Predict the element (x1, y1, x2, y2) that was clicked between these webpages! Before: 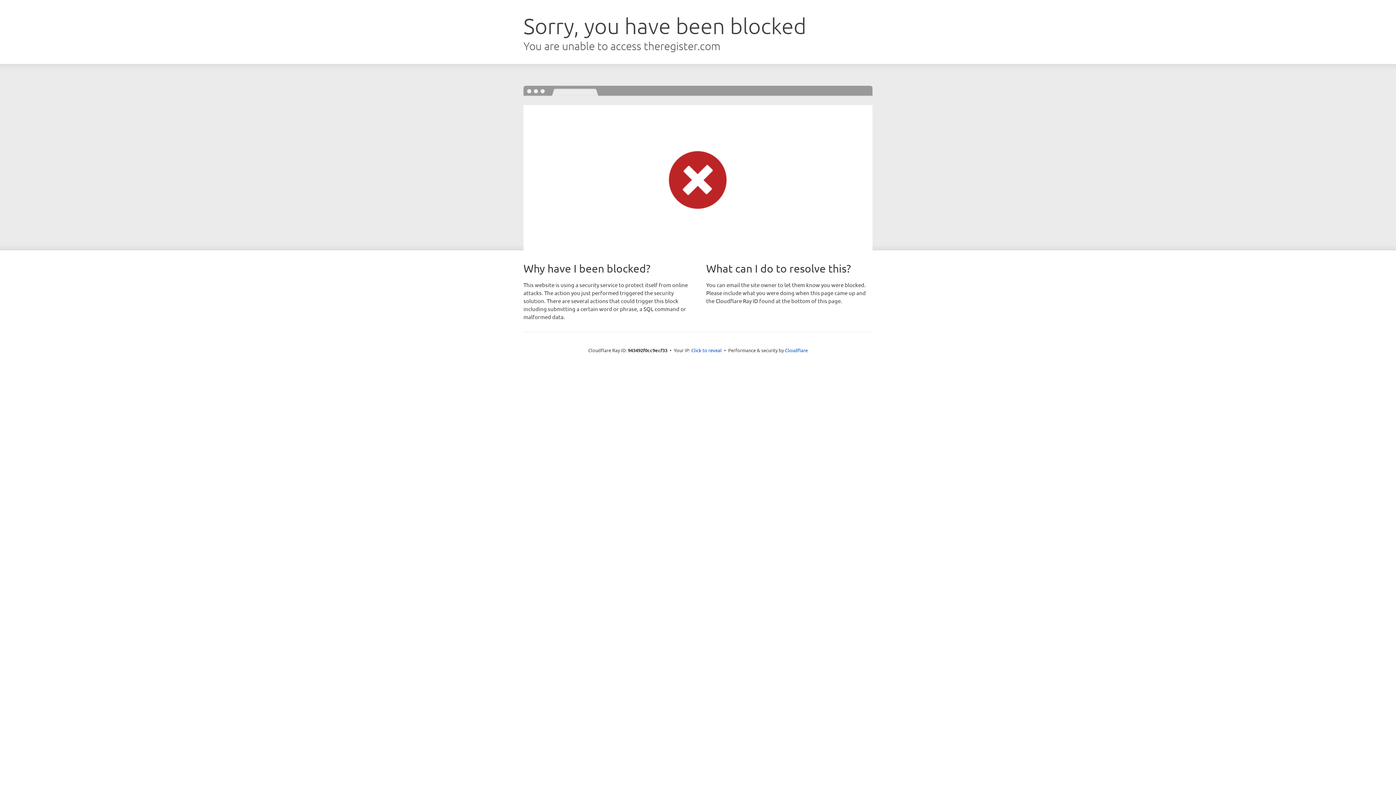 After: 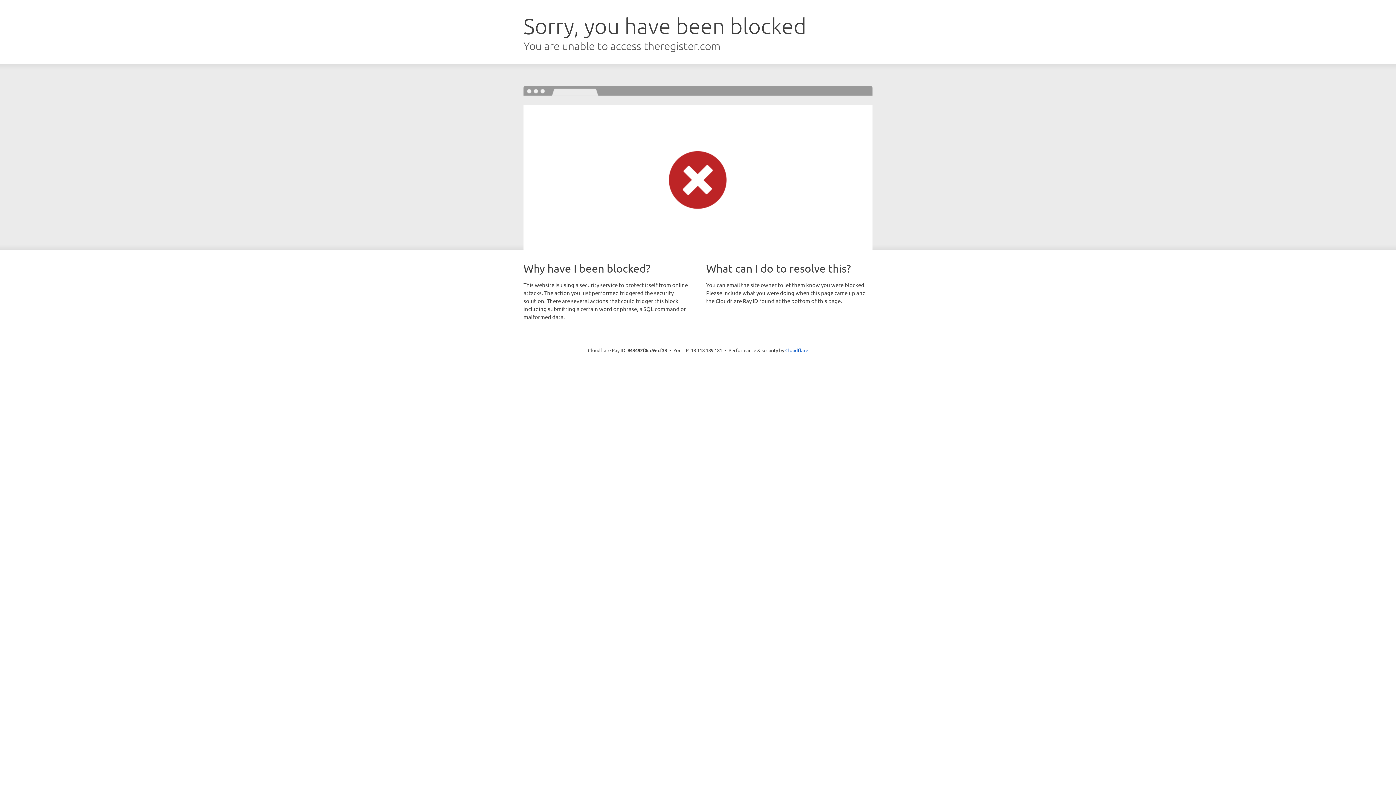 Action: bbox: (691, 346, 722, 353) label: Click to reveal